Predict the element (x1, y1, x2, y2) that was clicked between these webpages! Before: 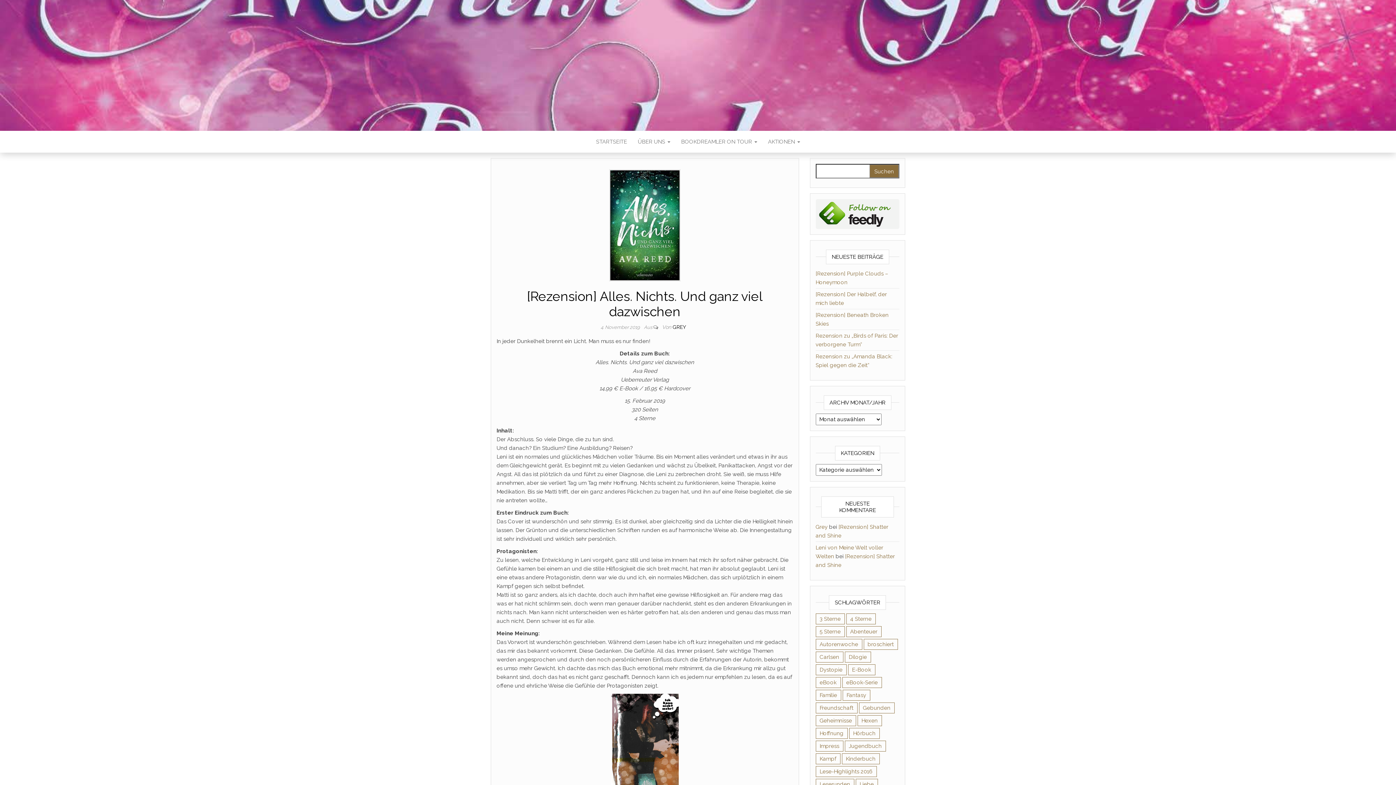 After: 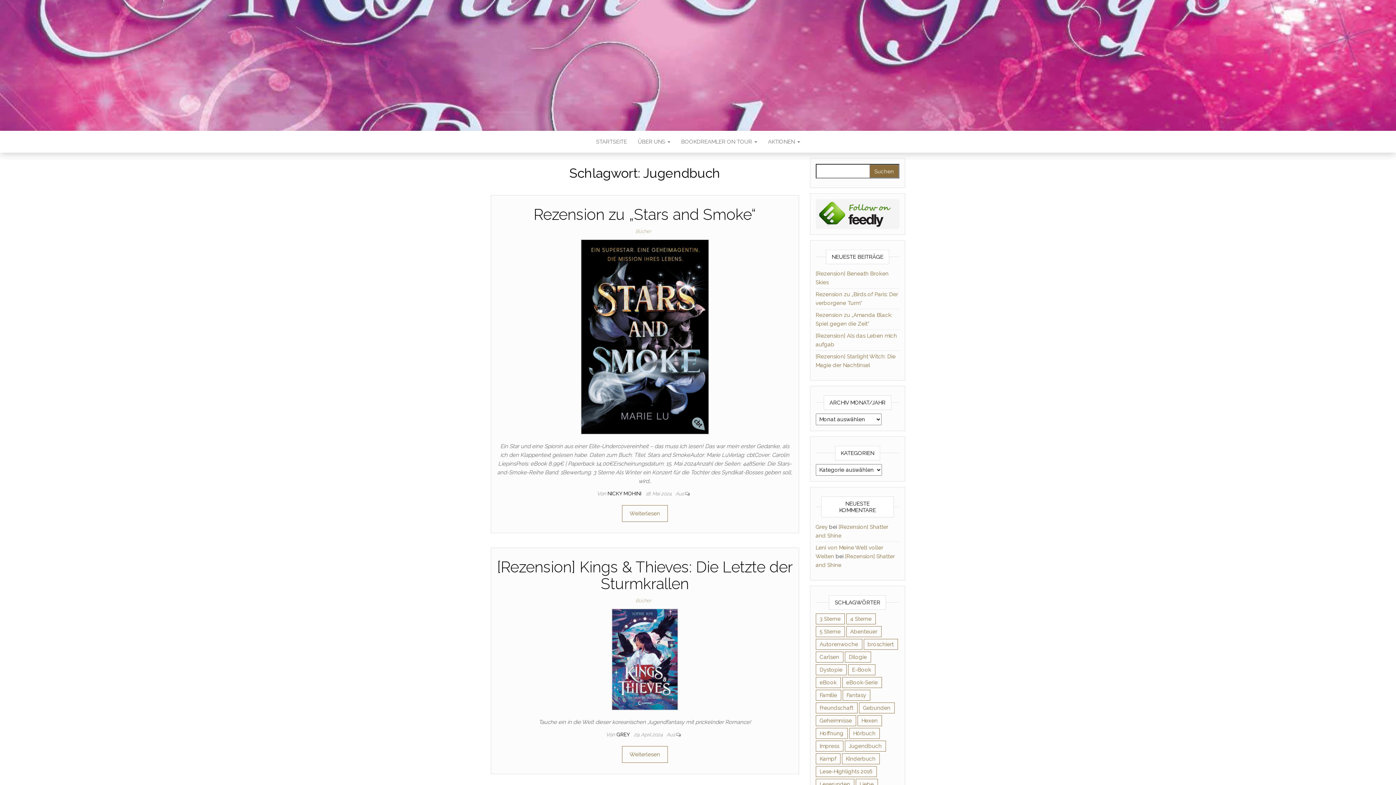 Action: bbox: (844, 741, 886, 752) label: Jugendbuch (251 Einträge)